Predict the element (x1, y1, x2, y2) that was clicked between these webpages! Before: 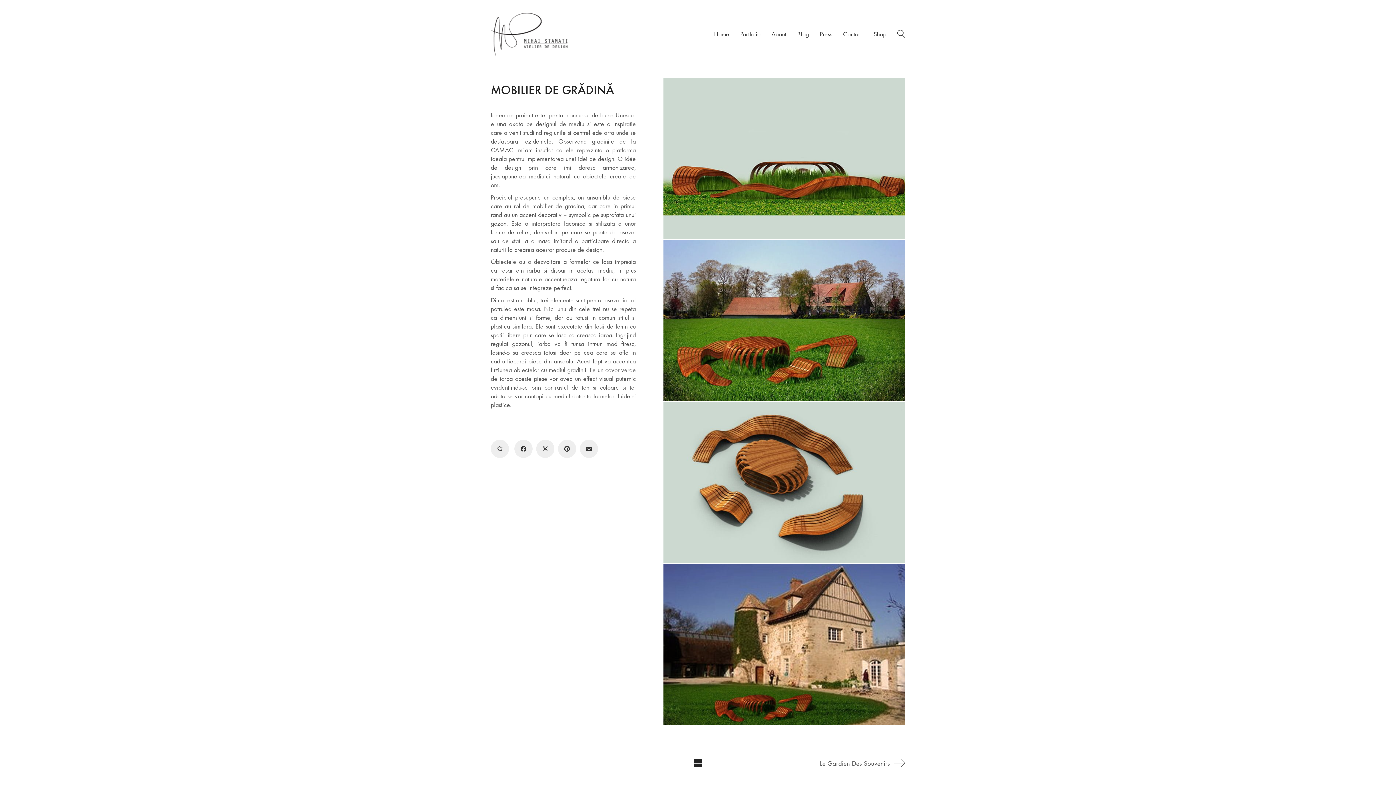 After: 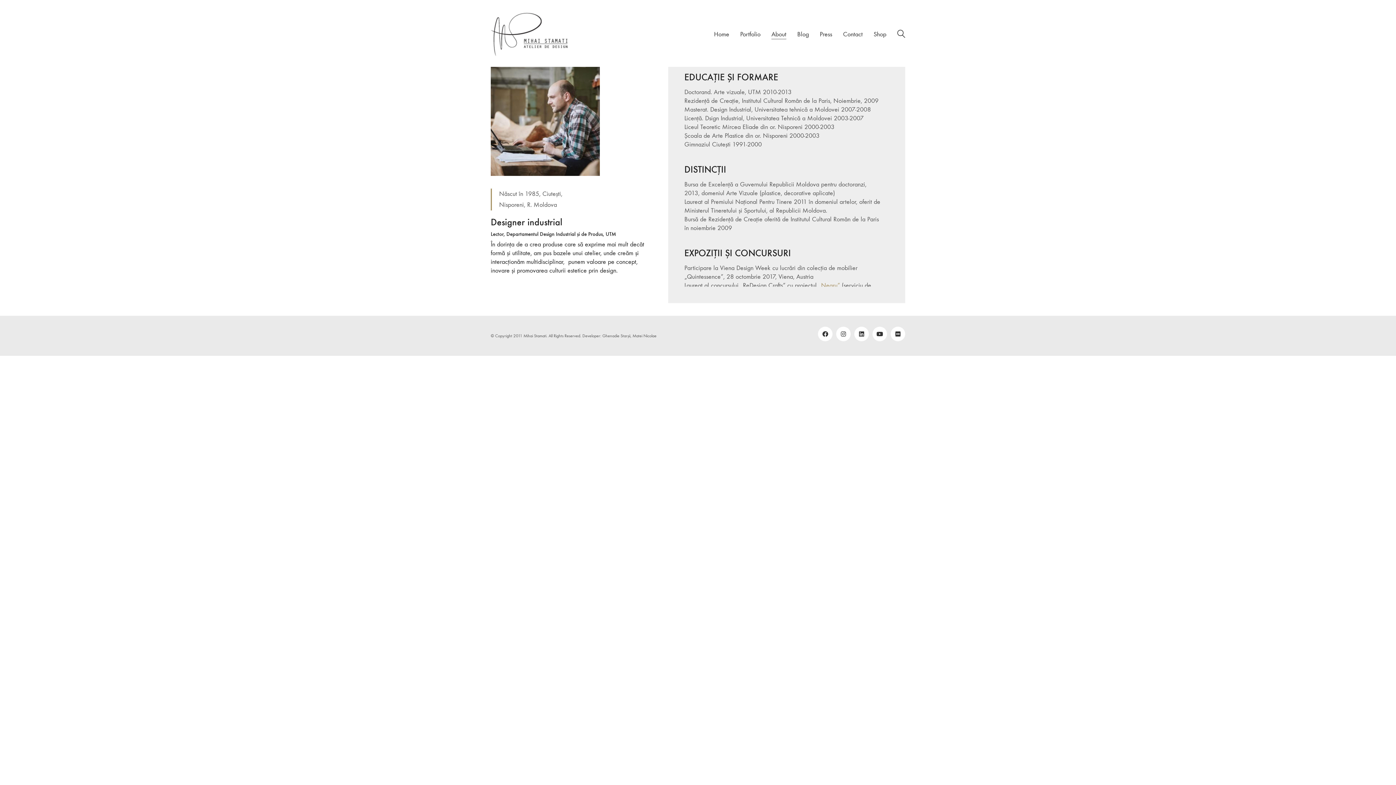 Action: bbox: (760, 30, 775, 38) label: About